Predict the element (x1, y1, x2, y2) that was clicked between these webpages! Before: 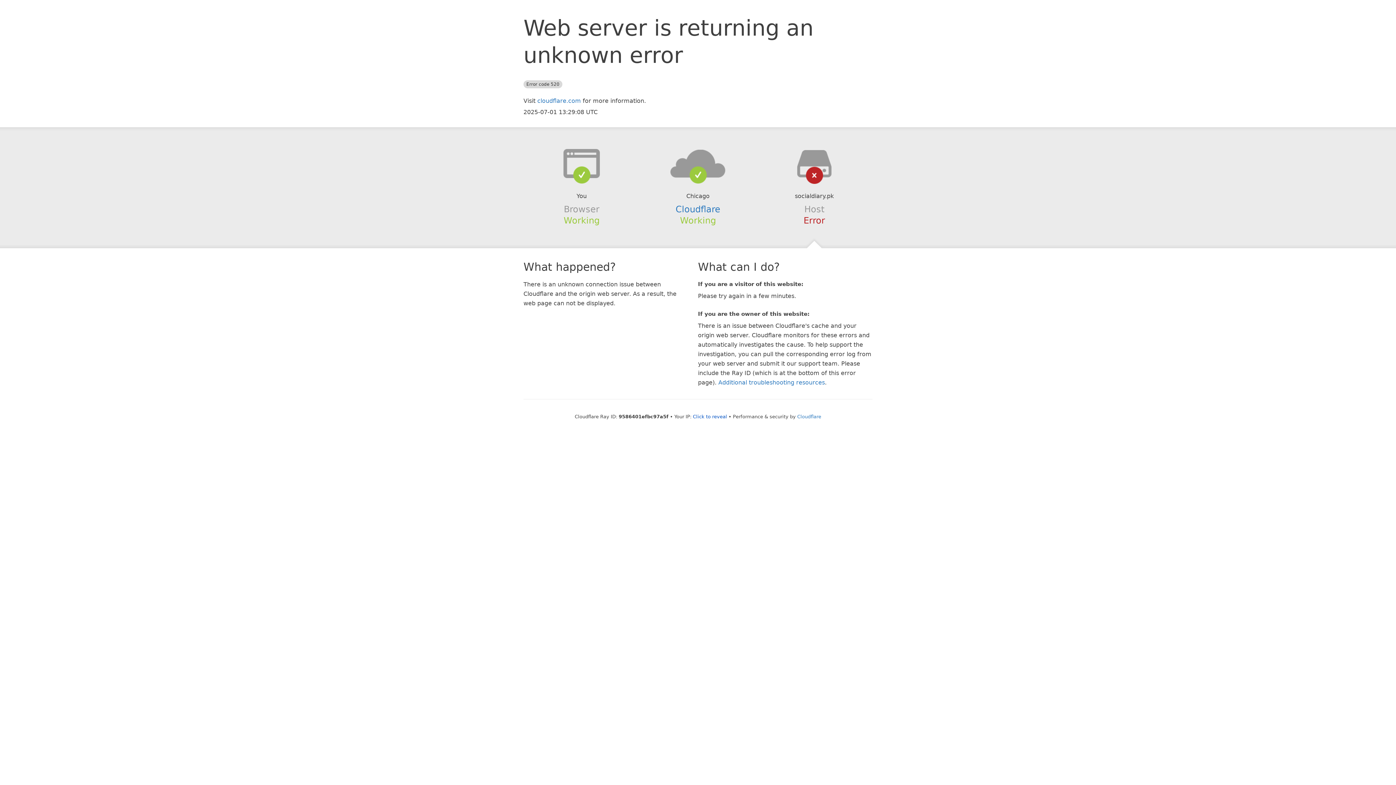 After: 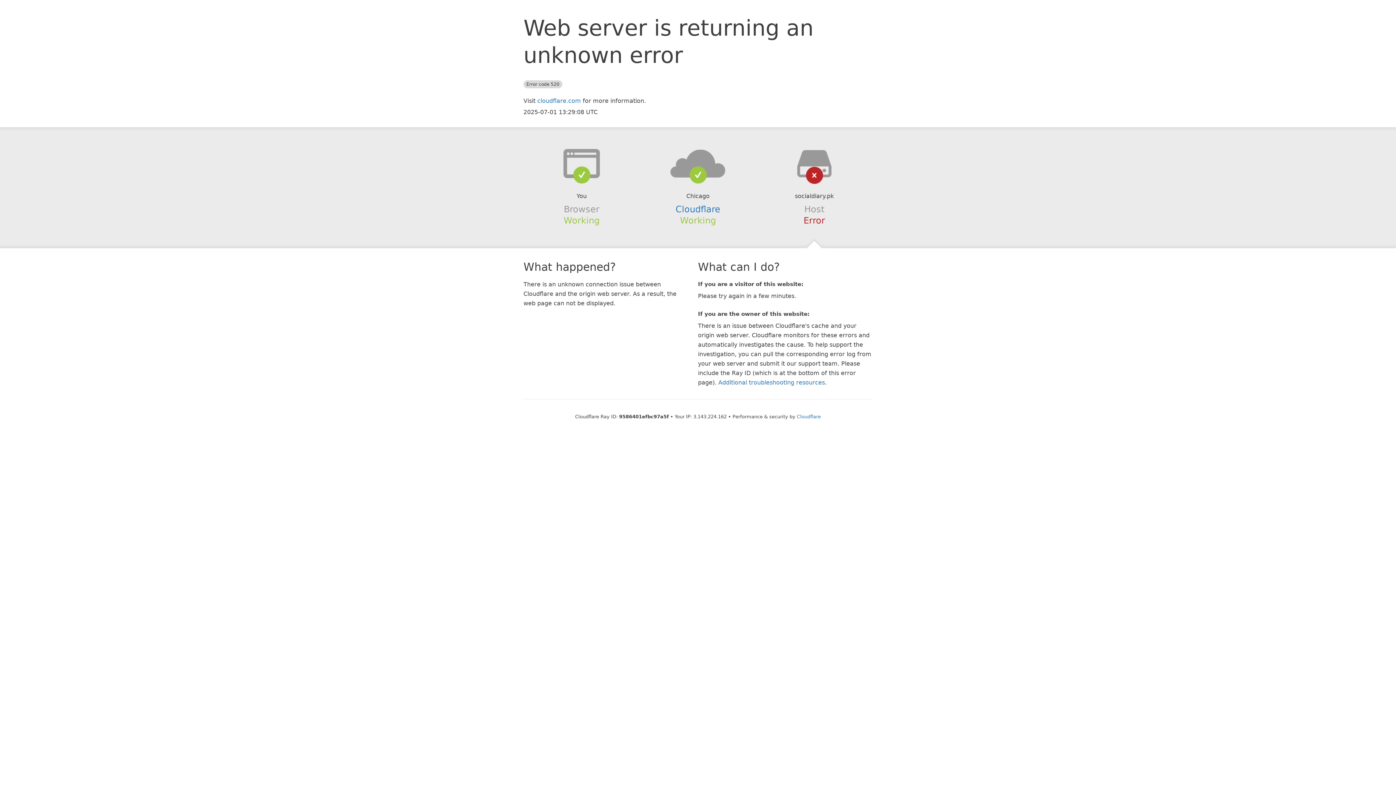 Action: bbox: (693, 414, 727, 419) label: Click to reveal